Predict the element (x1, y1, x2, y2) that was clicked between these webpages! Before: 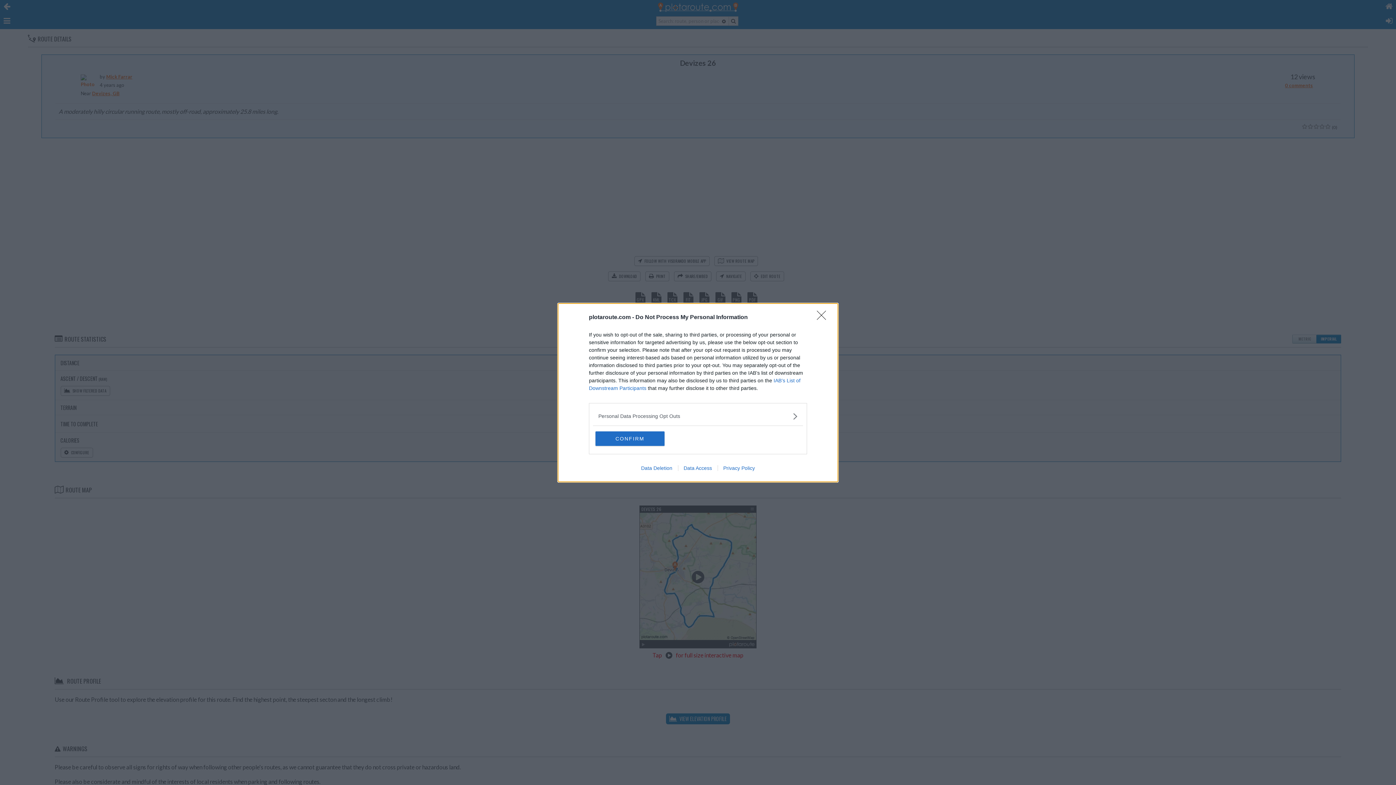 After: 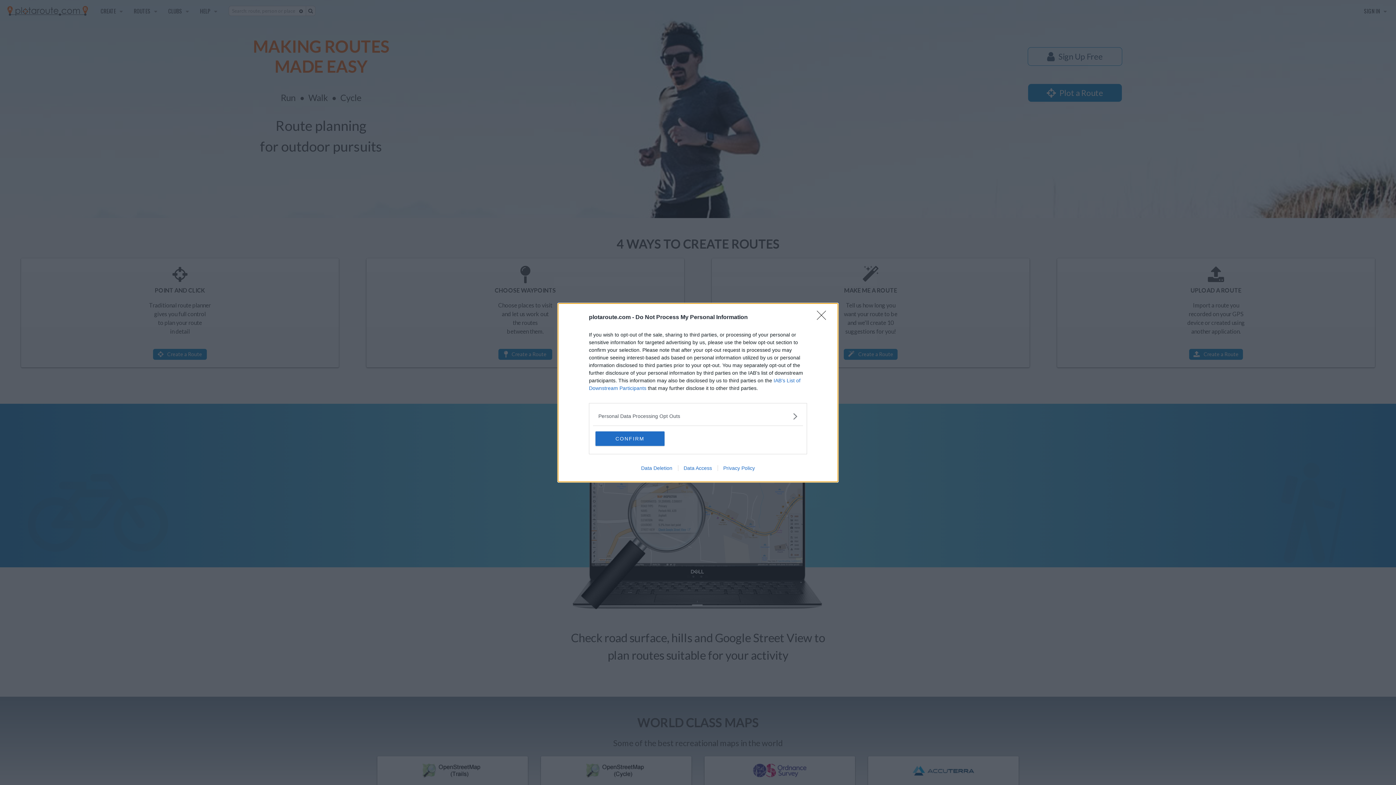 Action: label: Privacy Policy bbox: (717, 465, 760, 471)